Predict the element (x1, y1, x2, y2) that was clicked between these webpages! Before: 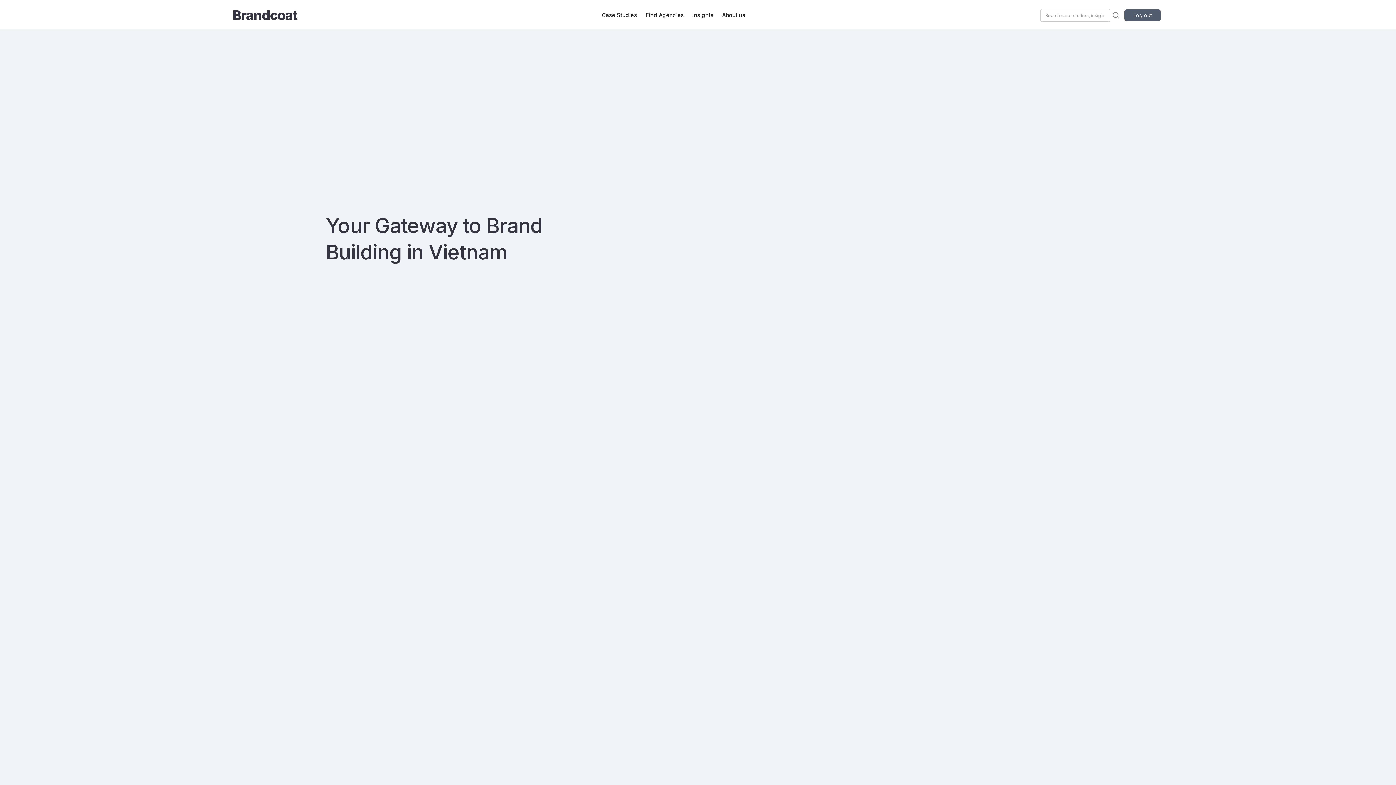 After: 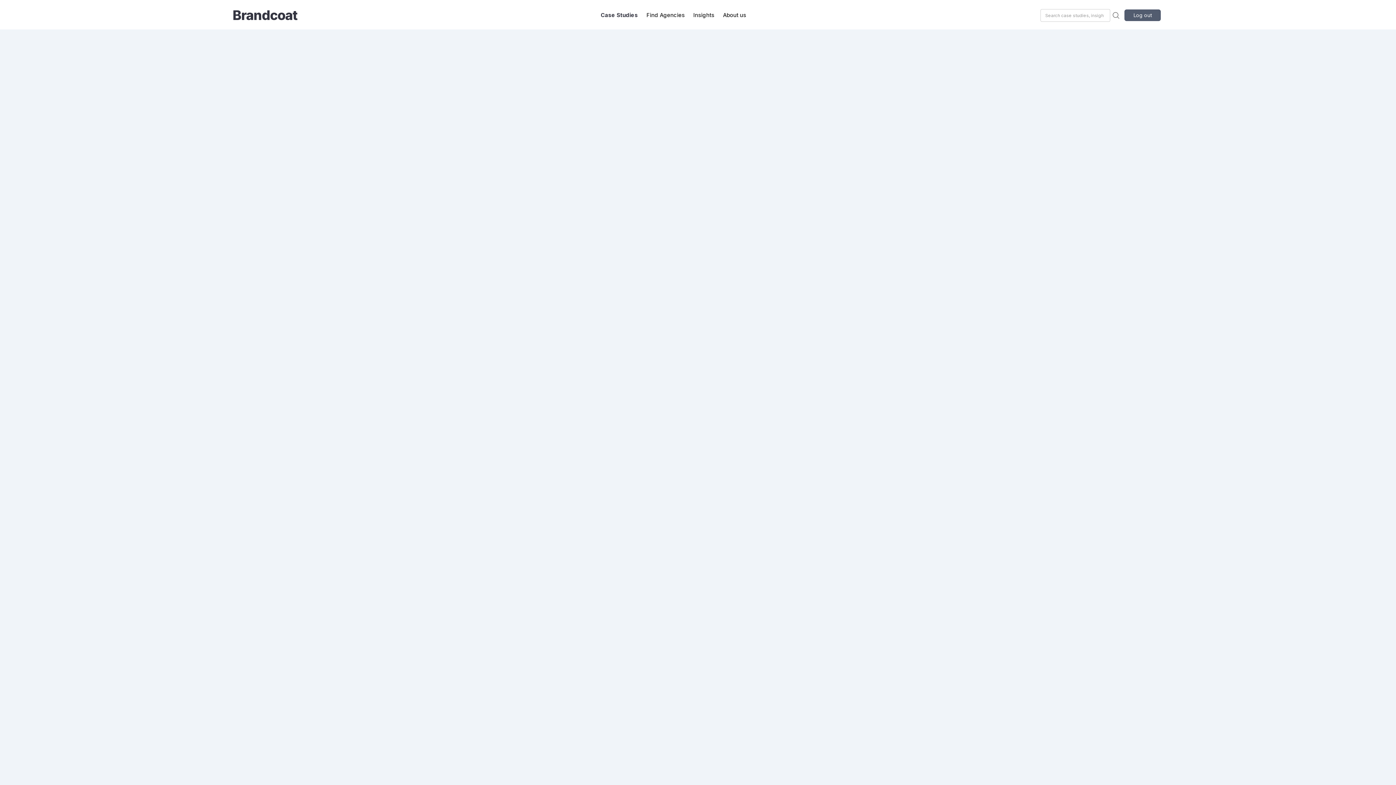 Action: bbox: (597, 7, 641, 23) label: Case Studies